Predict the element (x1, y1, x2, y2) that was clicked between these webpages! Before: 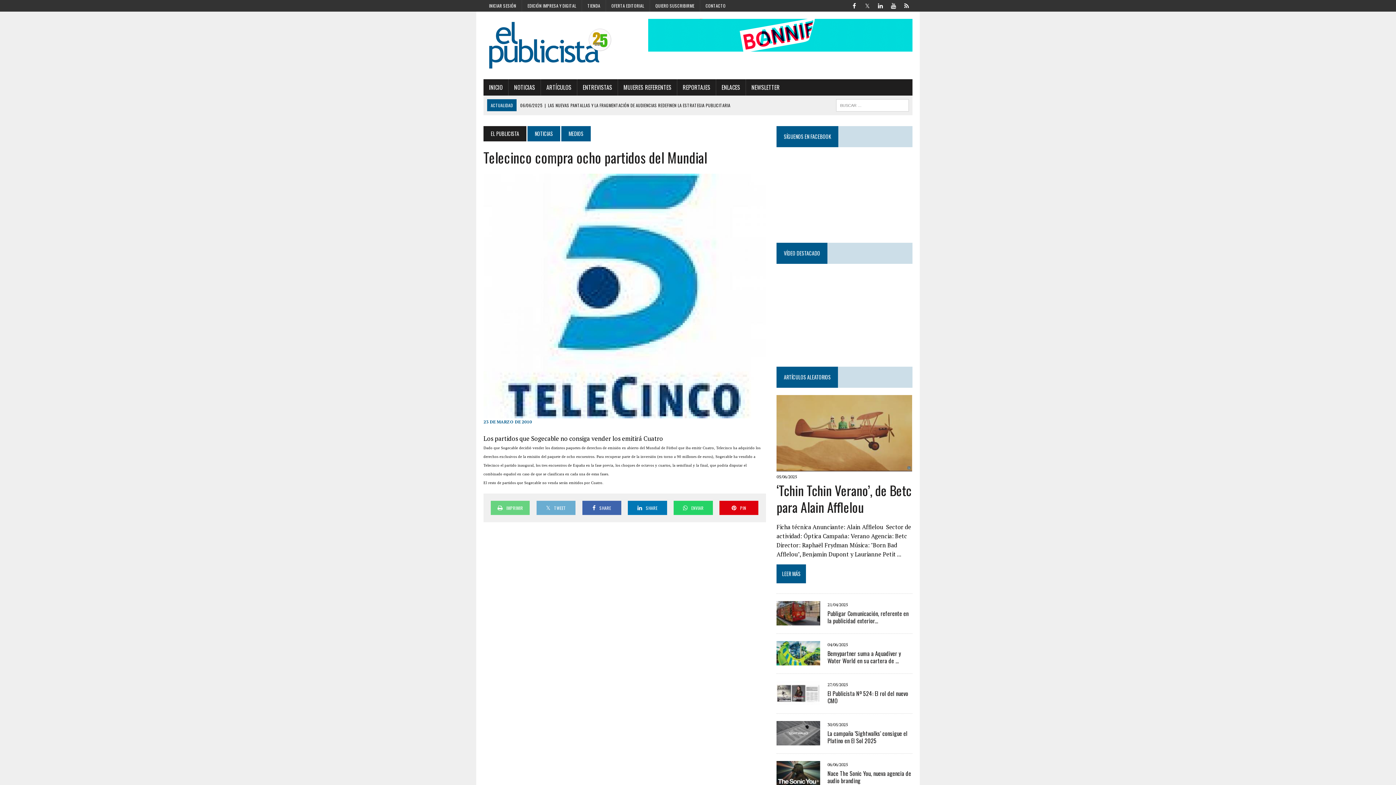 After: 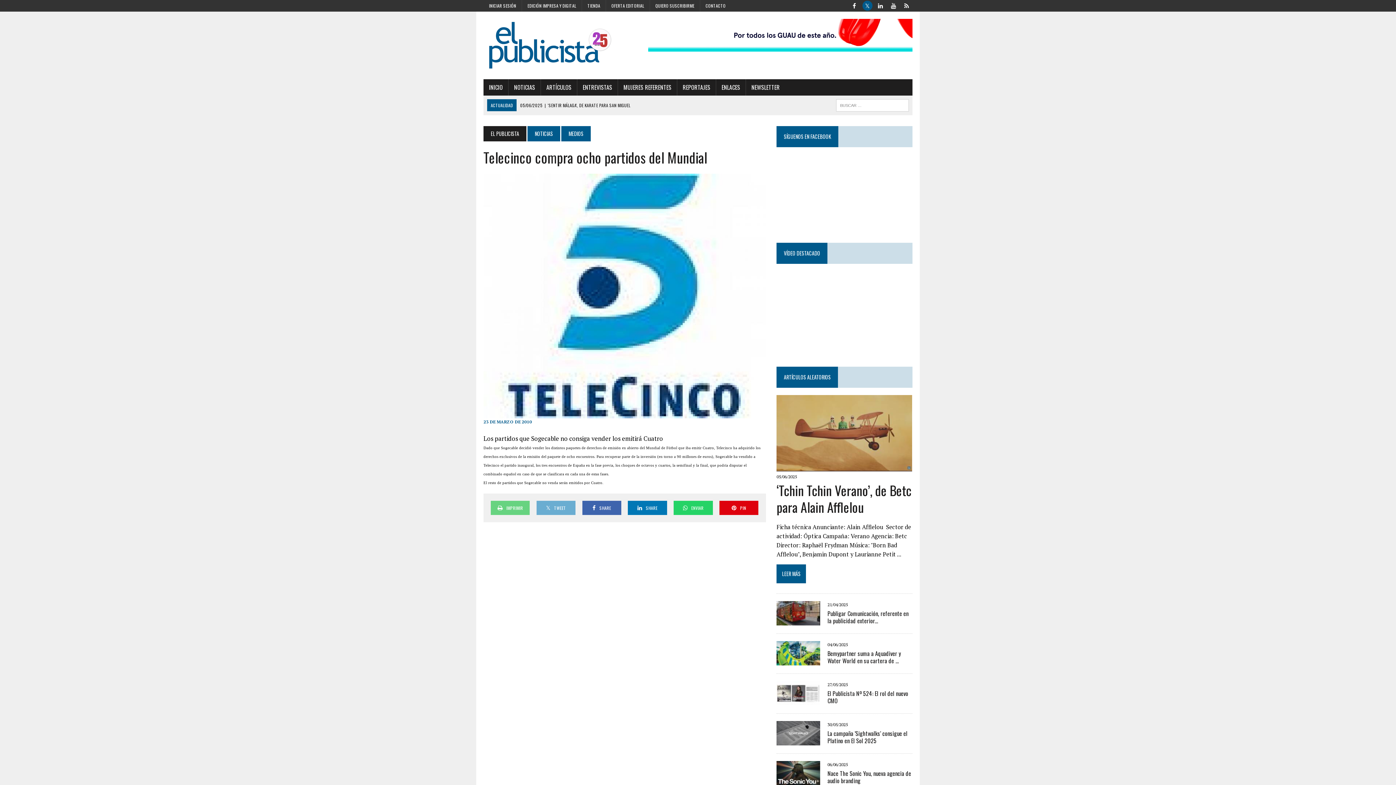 Action: bbox: (861, 0, 873, 9) label: Twitter